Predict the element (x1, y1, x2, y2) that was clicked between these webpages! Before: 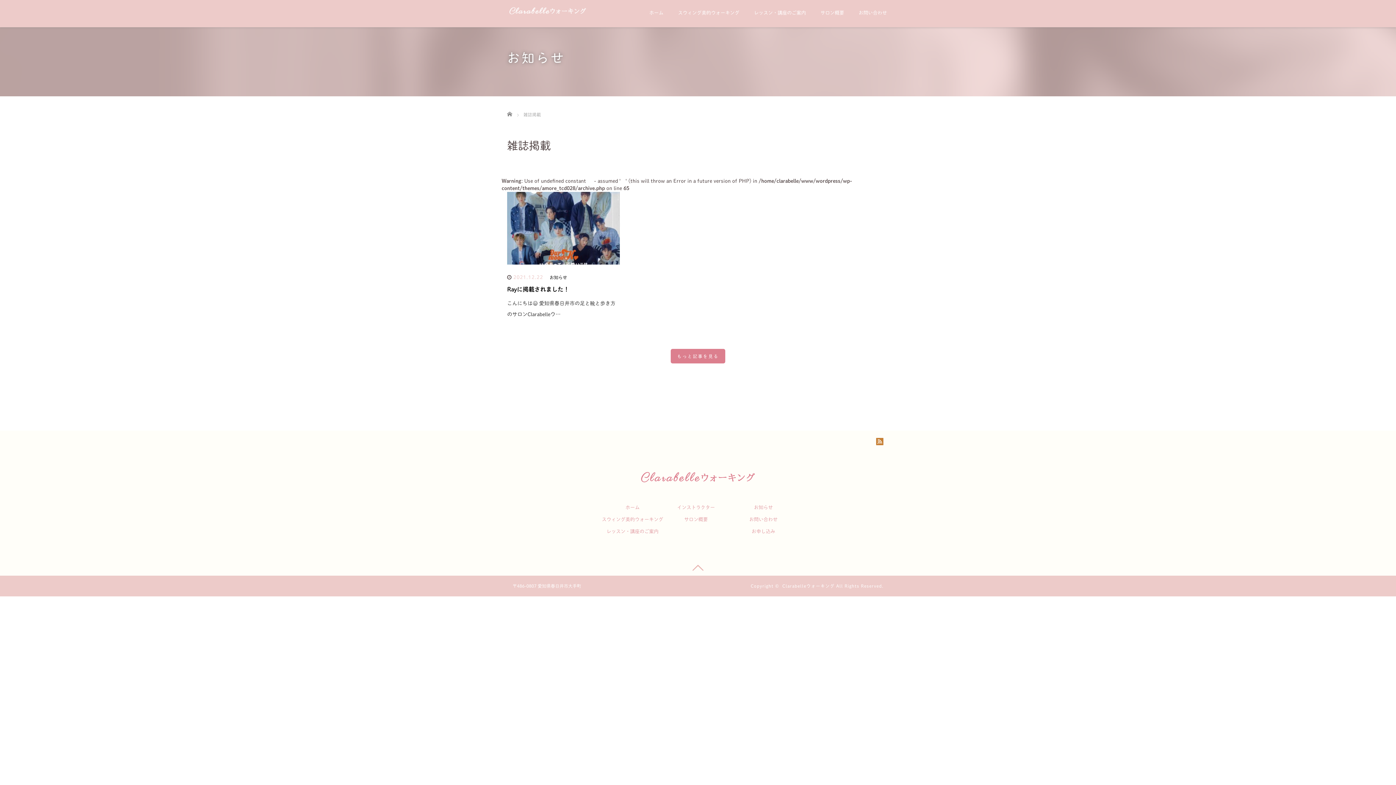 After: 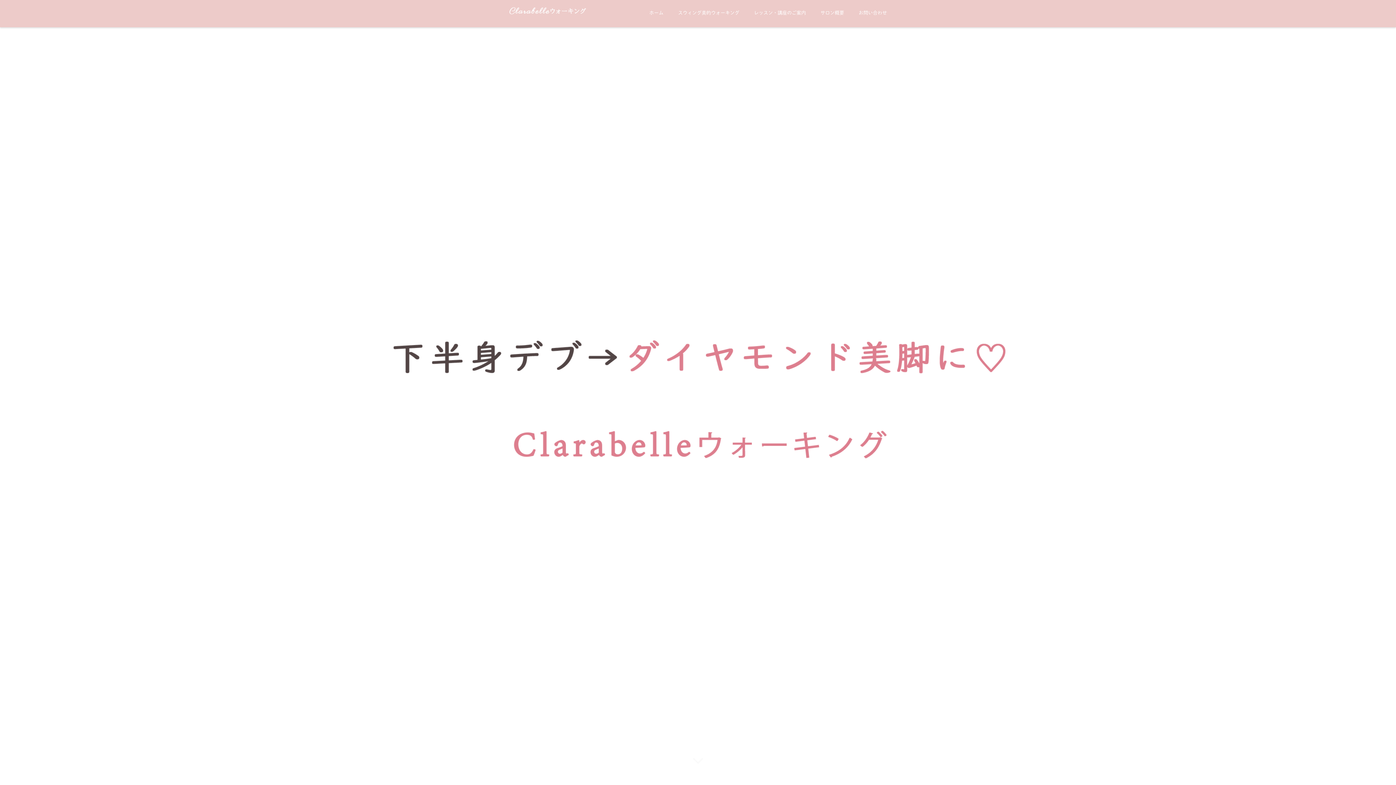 Action: bbox: (507, 0, 586, 13)